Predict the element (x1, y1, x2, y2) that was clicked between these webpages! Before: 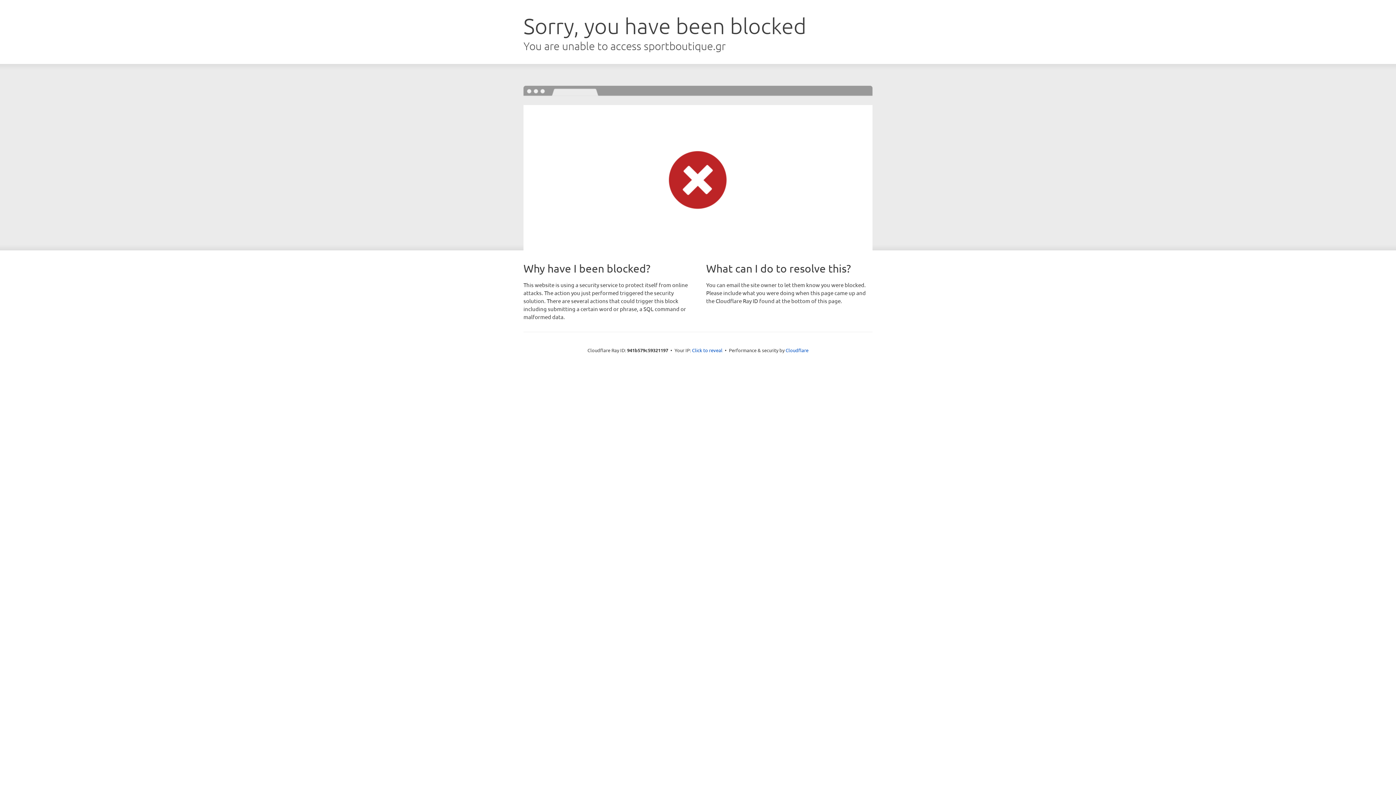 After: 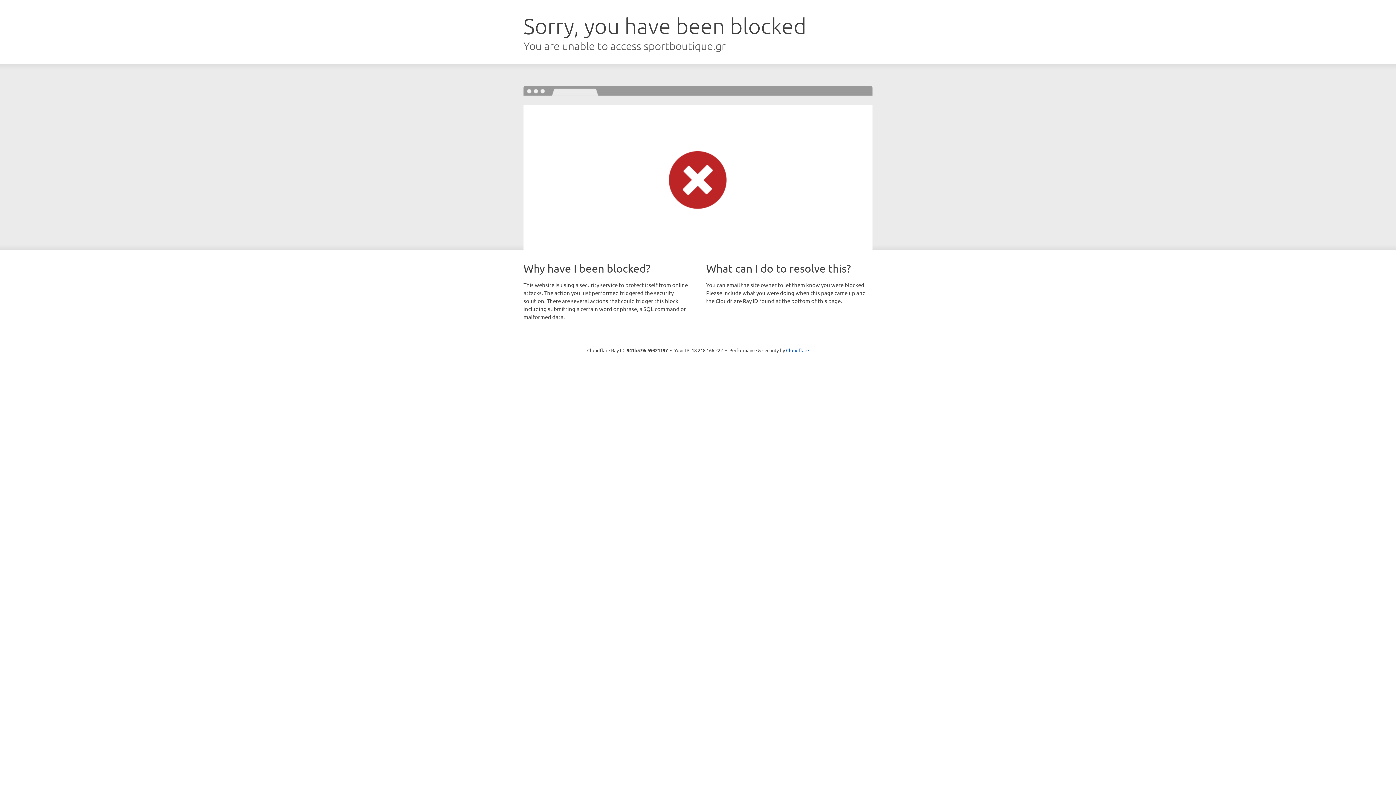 Action: label: Click to reveal bbox: (692, 346, 722, 353)